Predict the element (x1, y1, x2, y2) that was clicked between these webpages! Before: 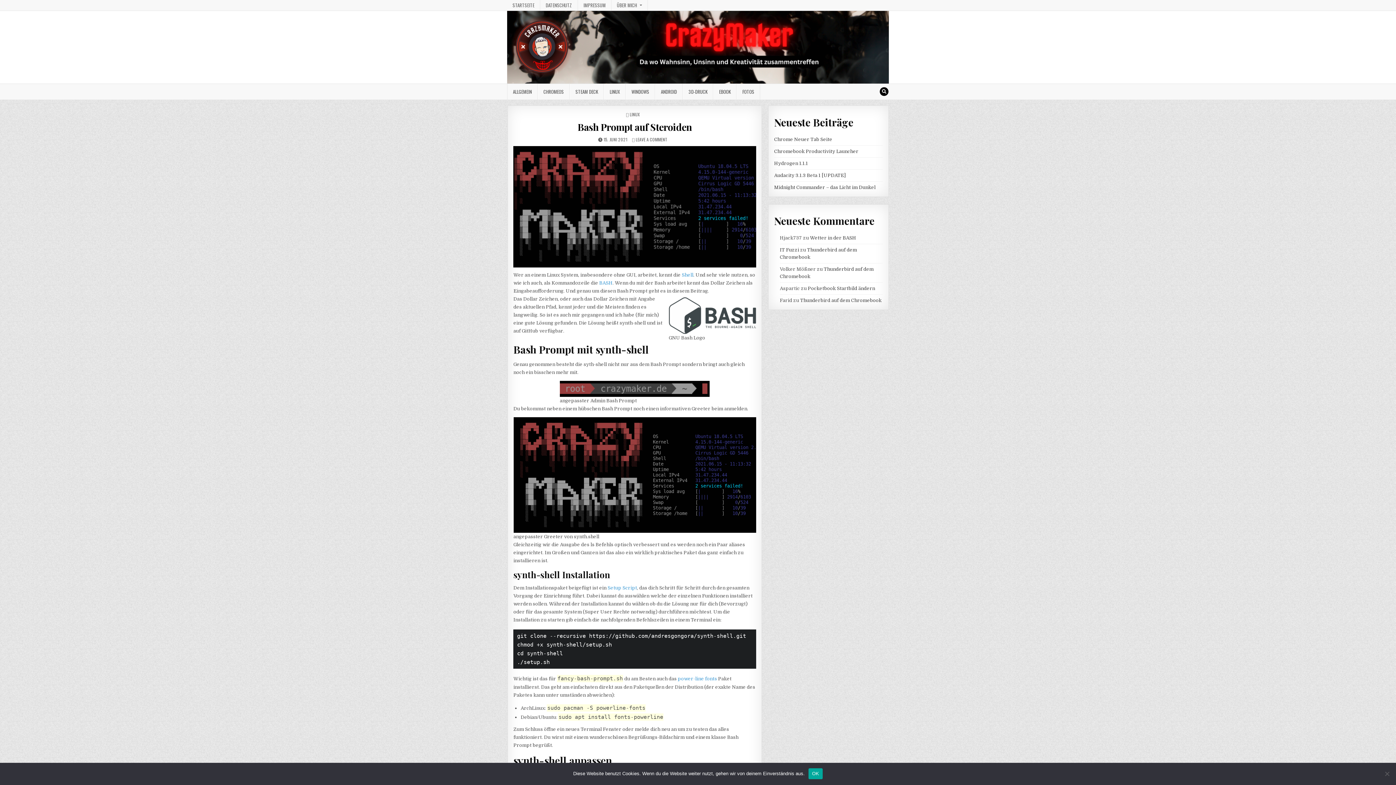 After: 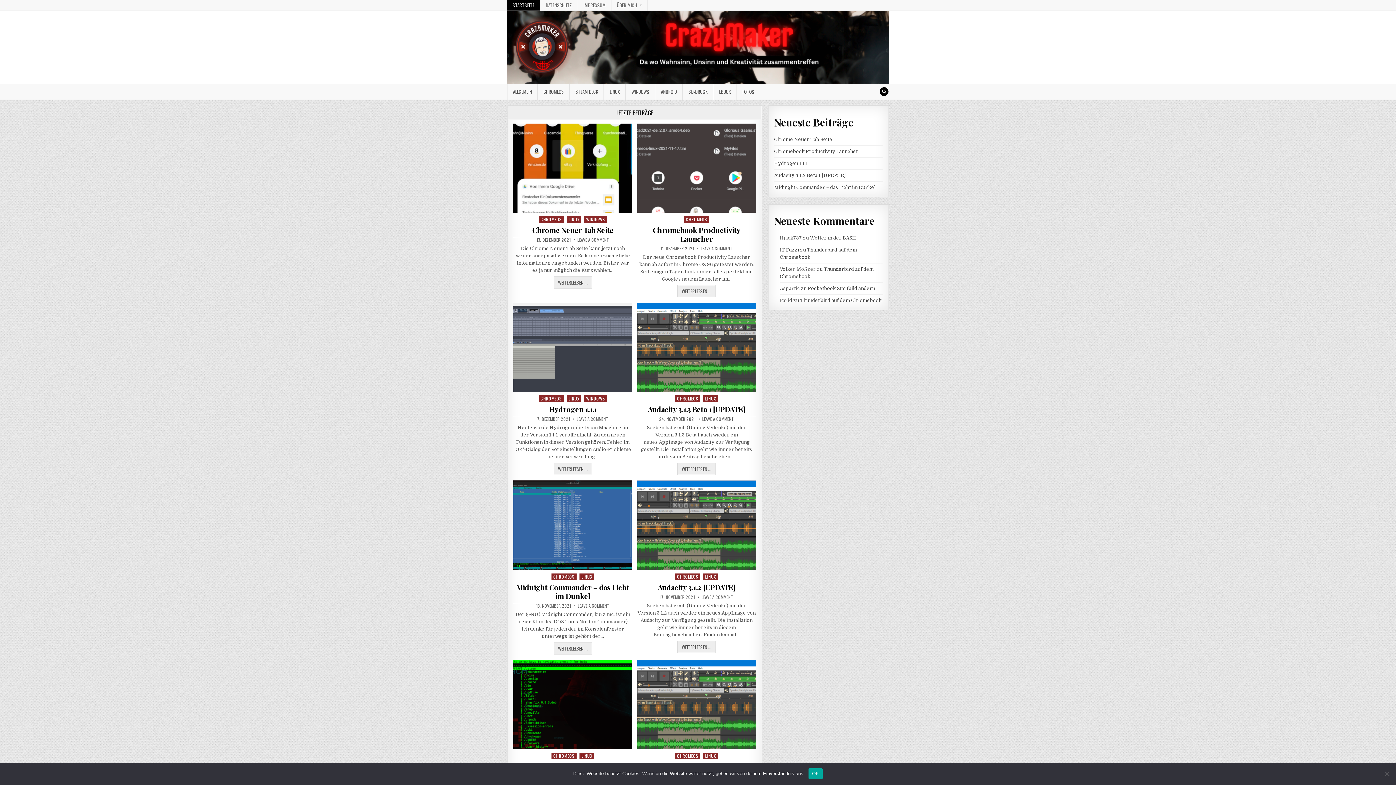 Action: label: STARTSEITE bbox: (507, 0, 540, 10)